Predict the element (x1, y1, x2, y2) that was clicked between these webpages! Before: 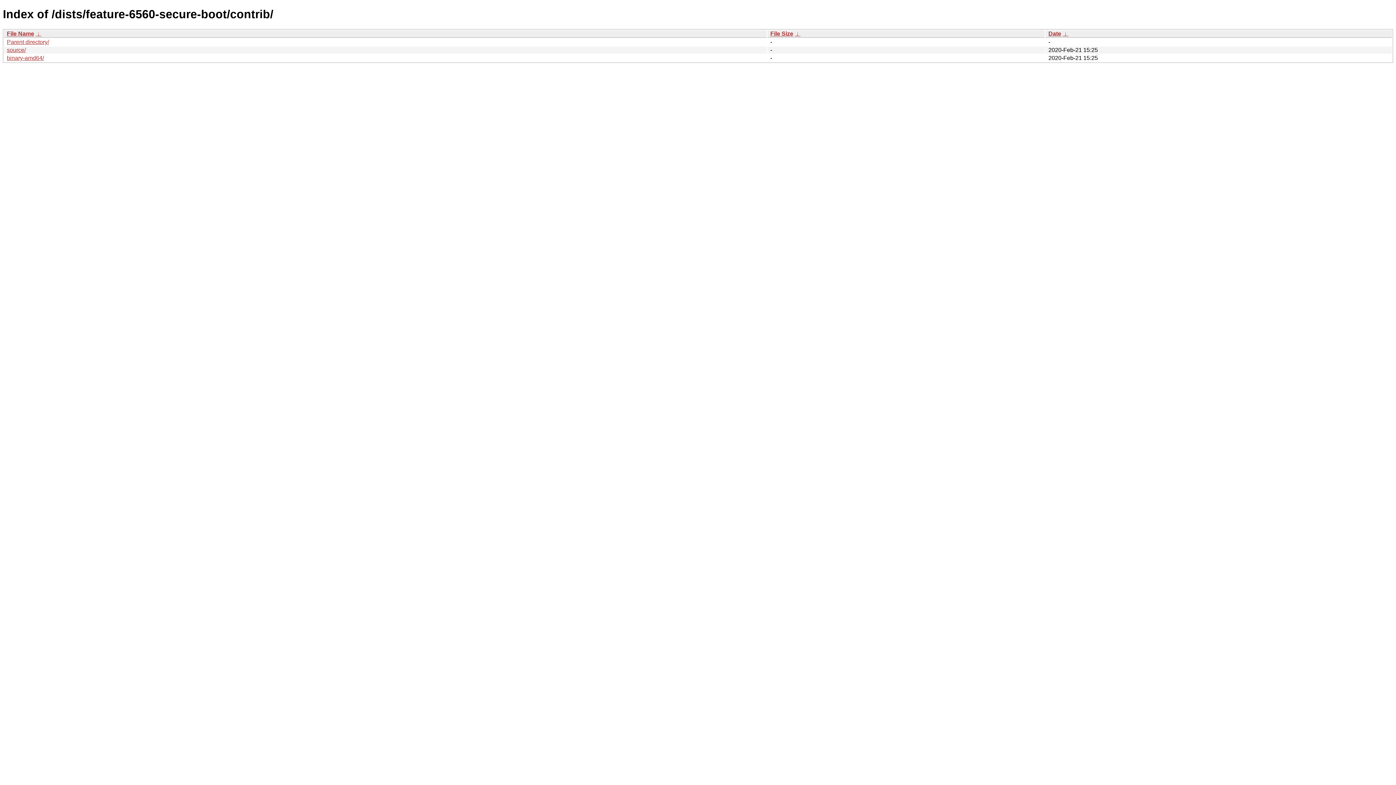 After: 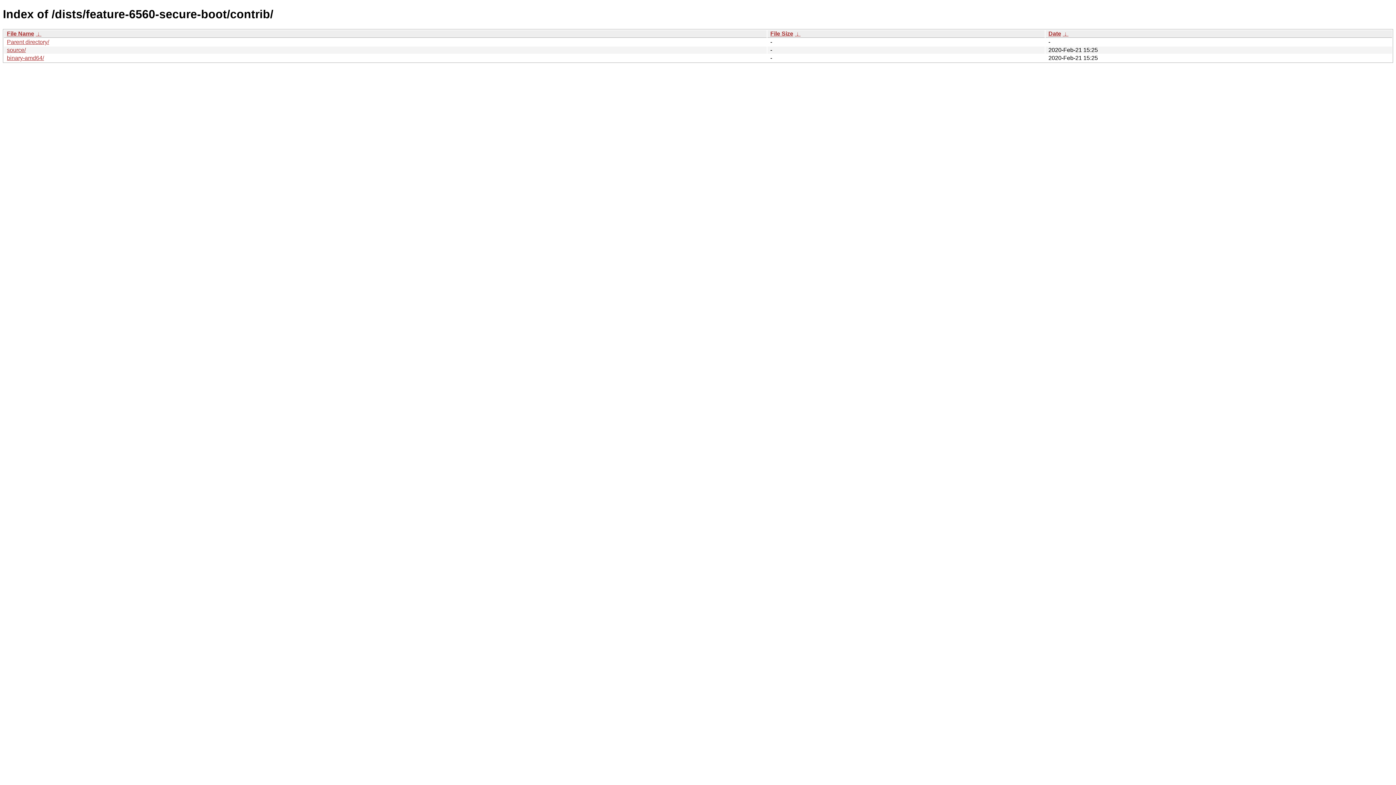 Action: label:  ↓  bbox: (35, 30, 41, 36)